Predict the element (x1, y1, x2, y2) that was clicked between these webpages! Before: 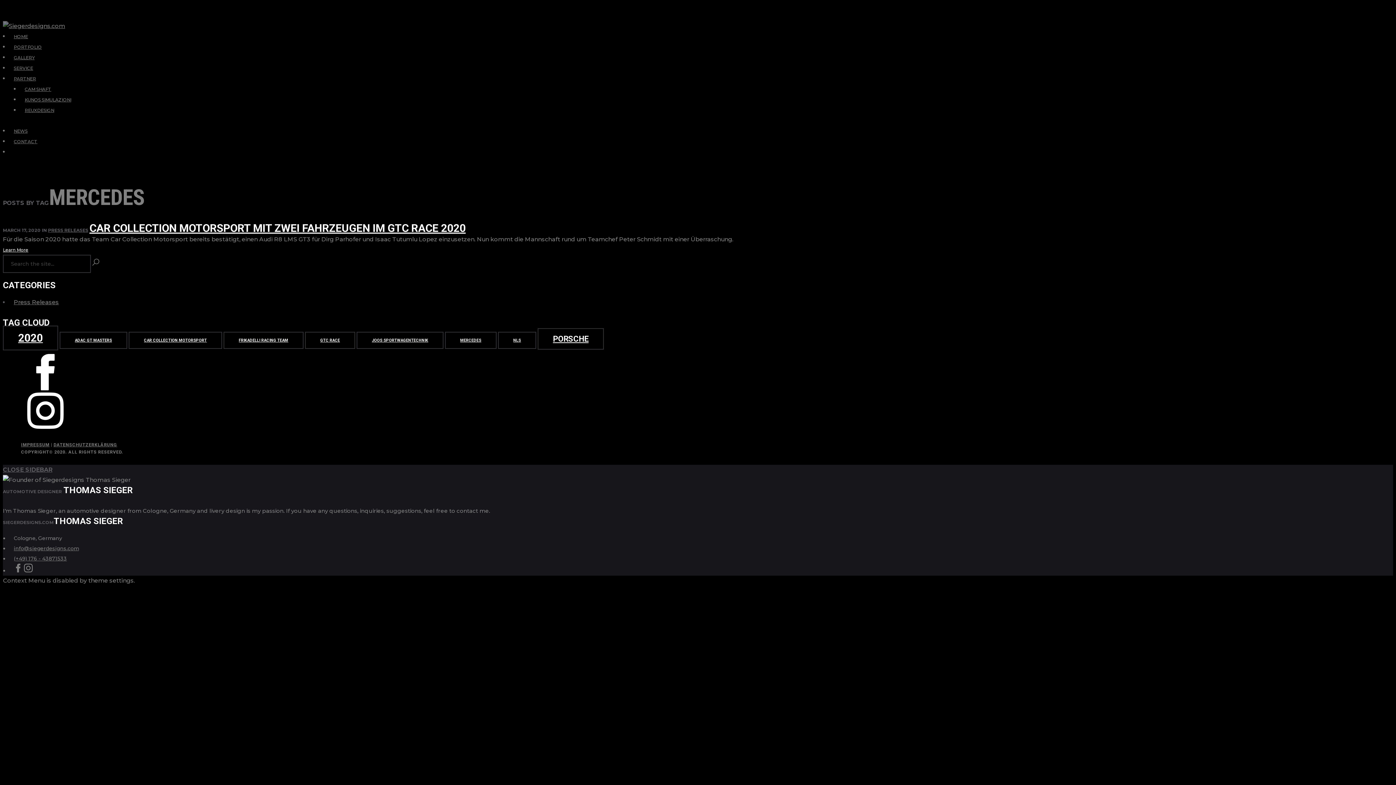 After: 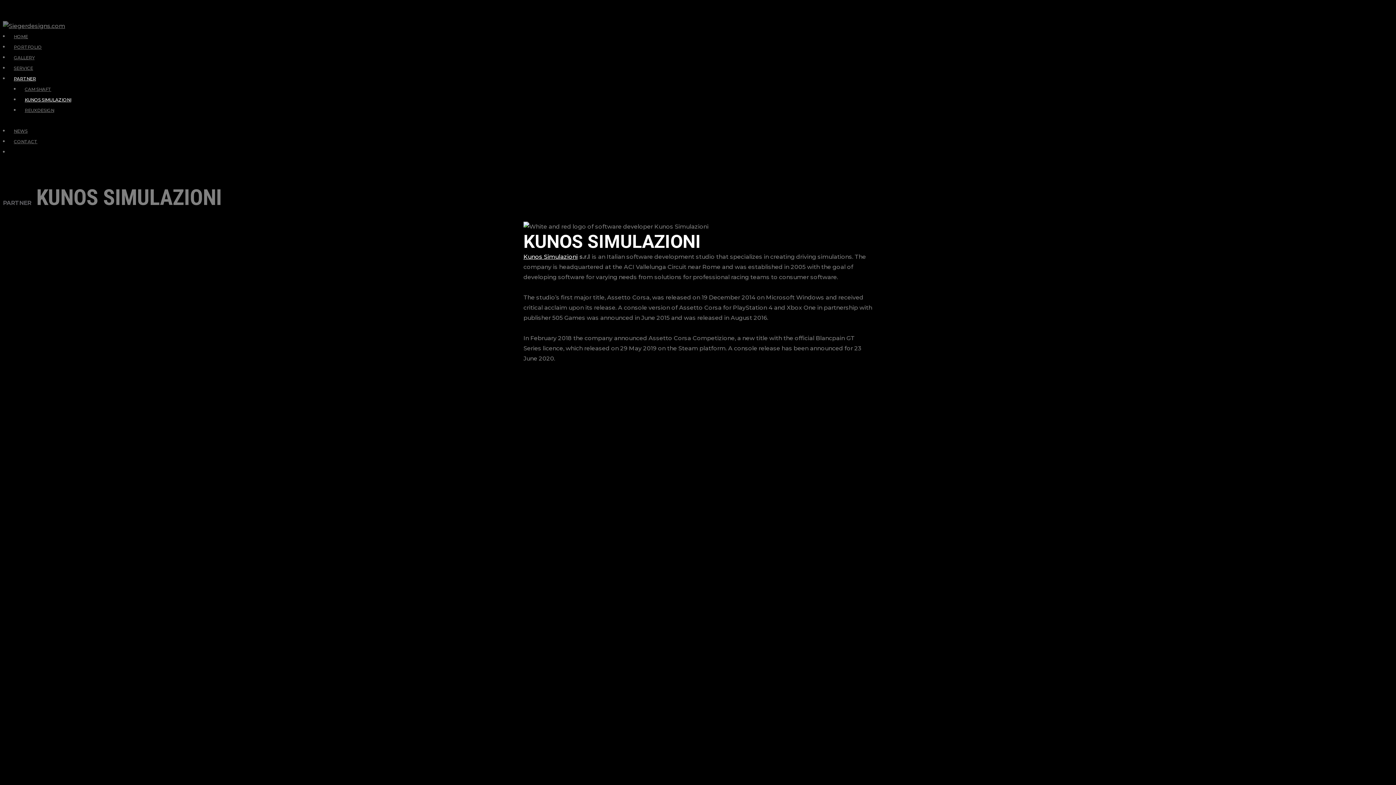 Action: bbox: (24, 97, 71, 102) label: KUNOS SIMULAZIONI